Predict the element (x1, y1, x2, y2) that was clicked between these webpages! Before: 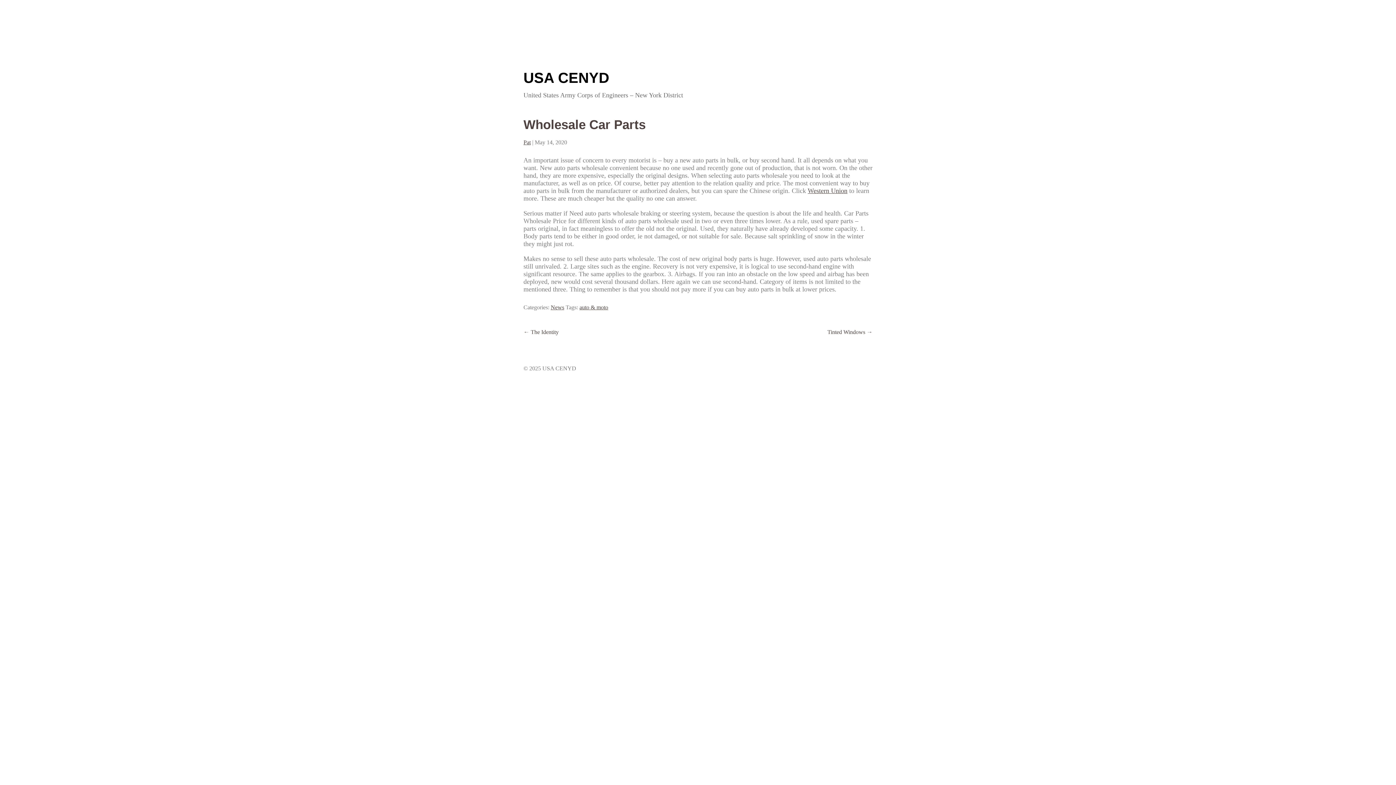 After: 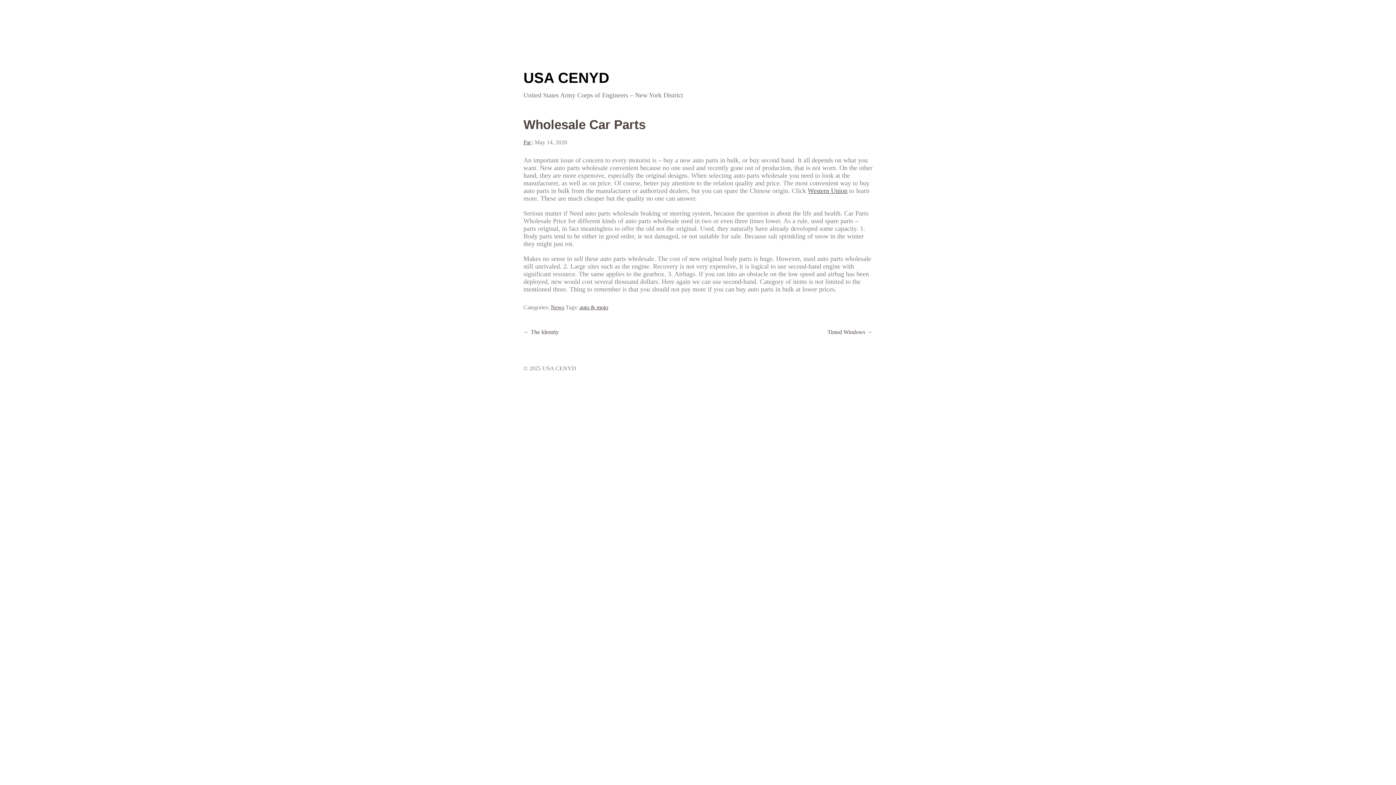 Action: label: Wholesale Car Parts bbox: (523, 117, 645, 131)